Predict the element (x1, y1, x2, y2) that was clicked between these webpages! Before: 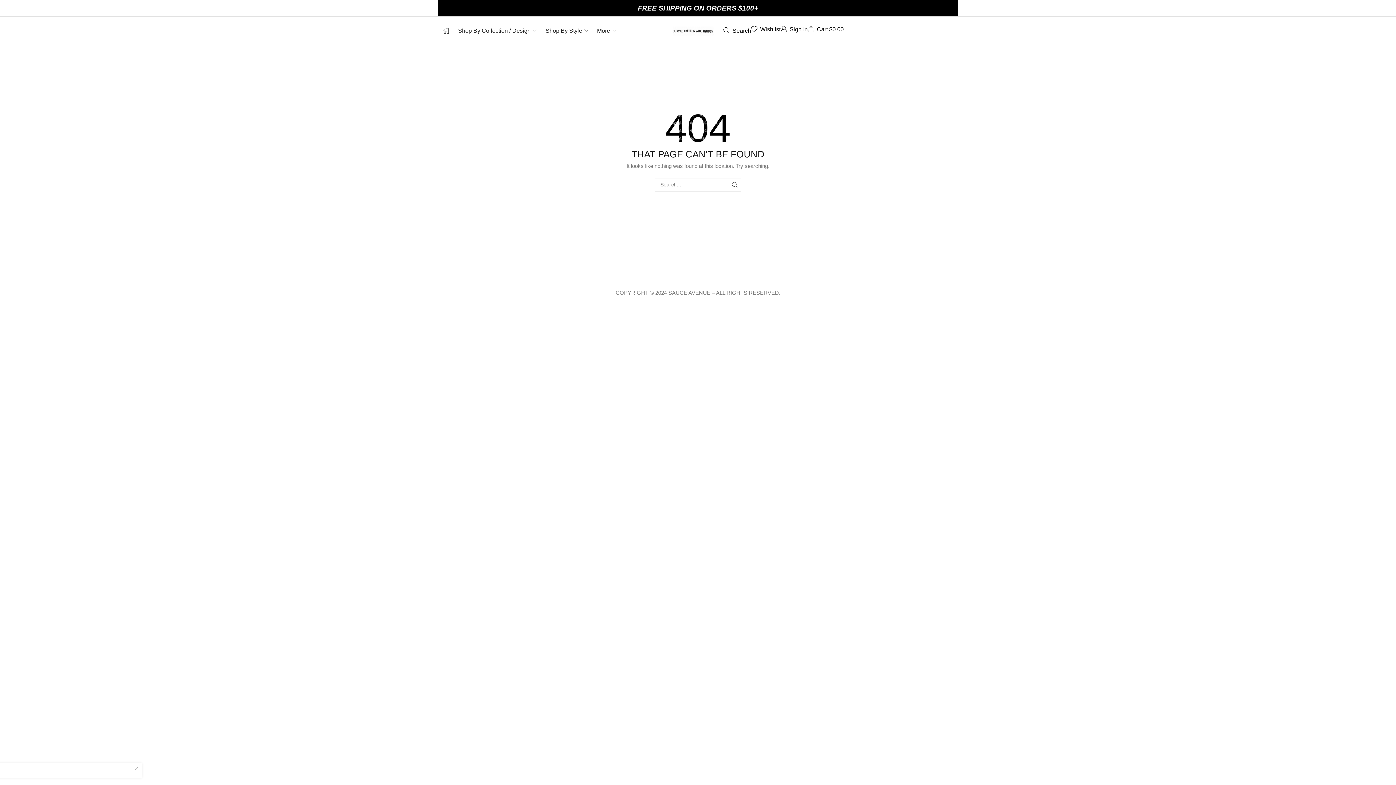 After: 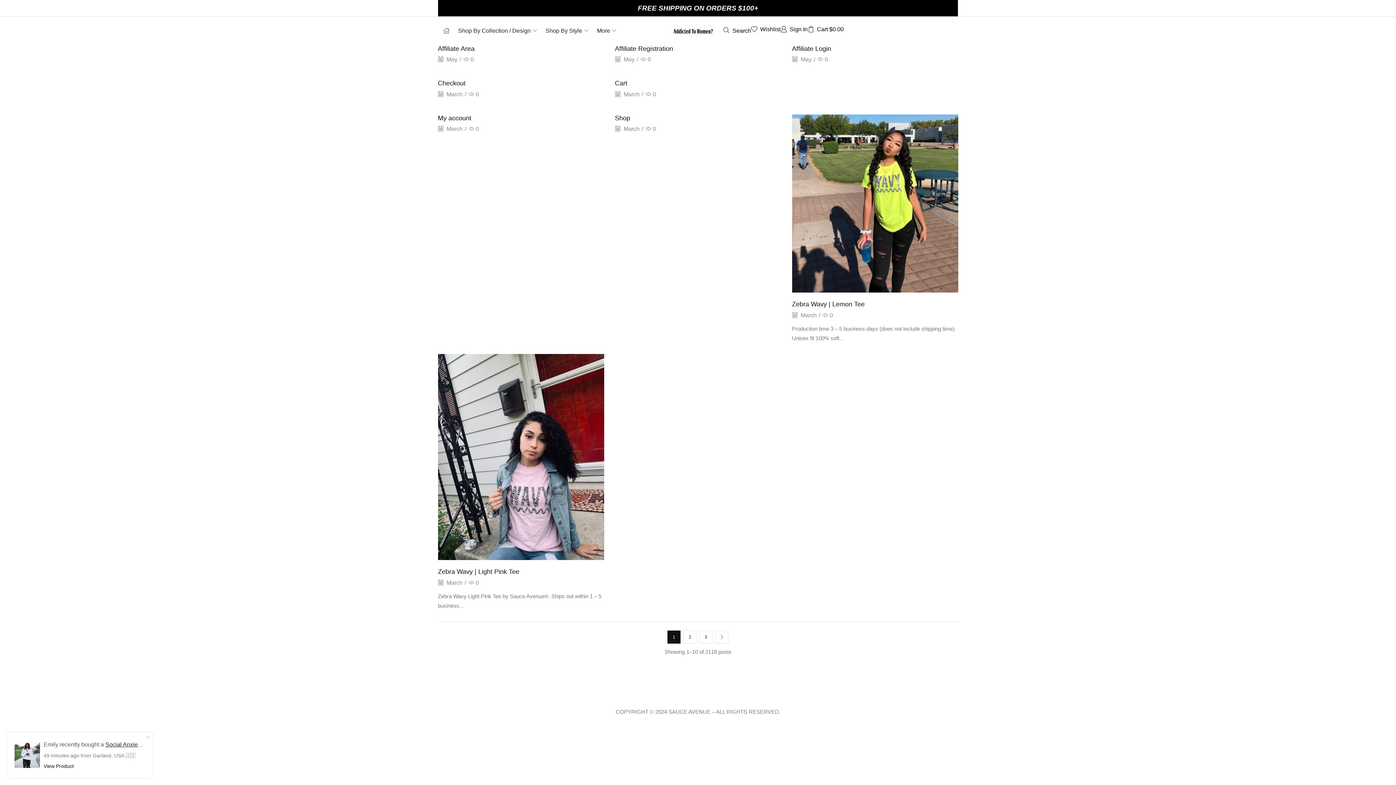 Action: label: SEARCH bbox: (728, 178, 741, 191)